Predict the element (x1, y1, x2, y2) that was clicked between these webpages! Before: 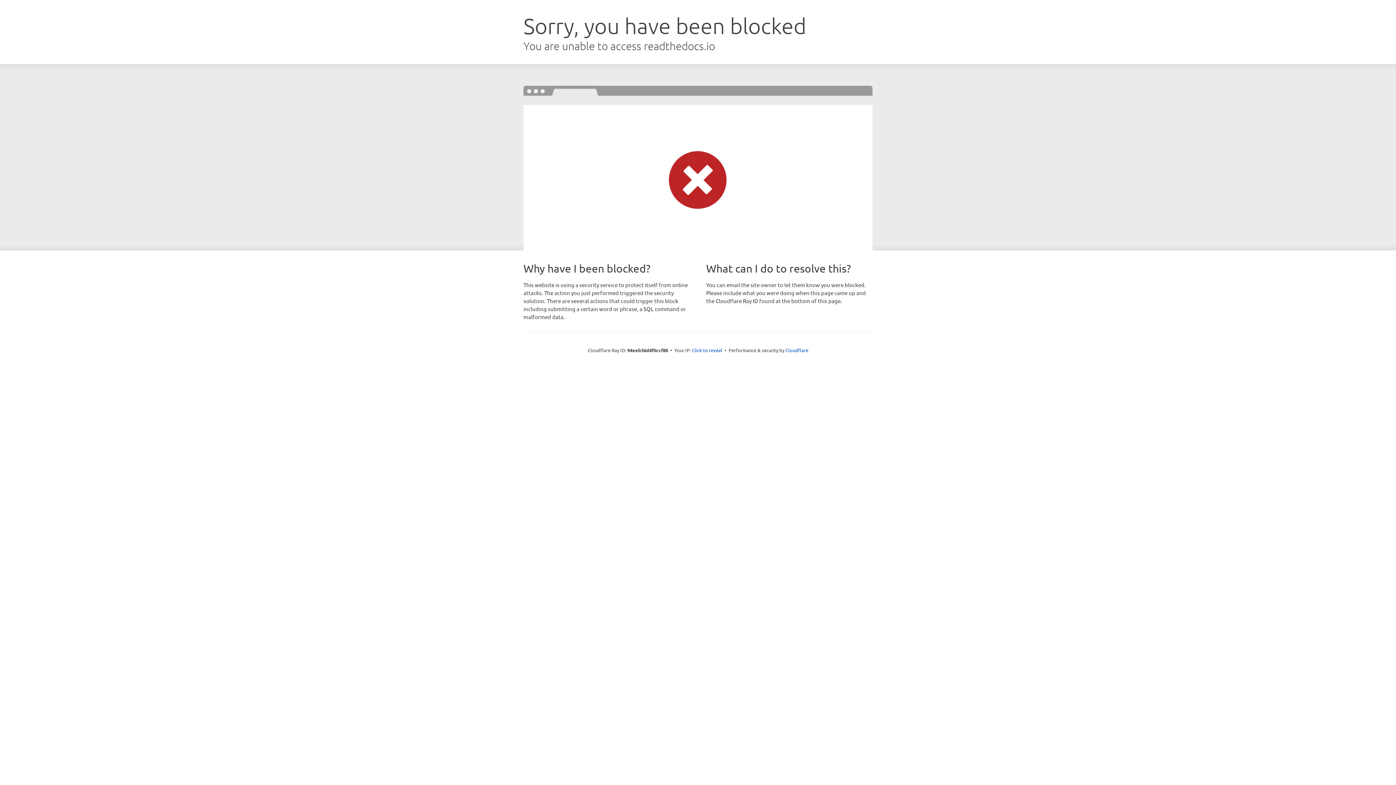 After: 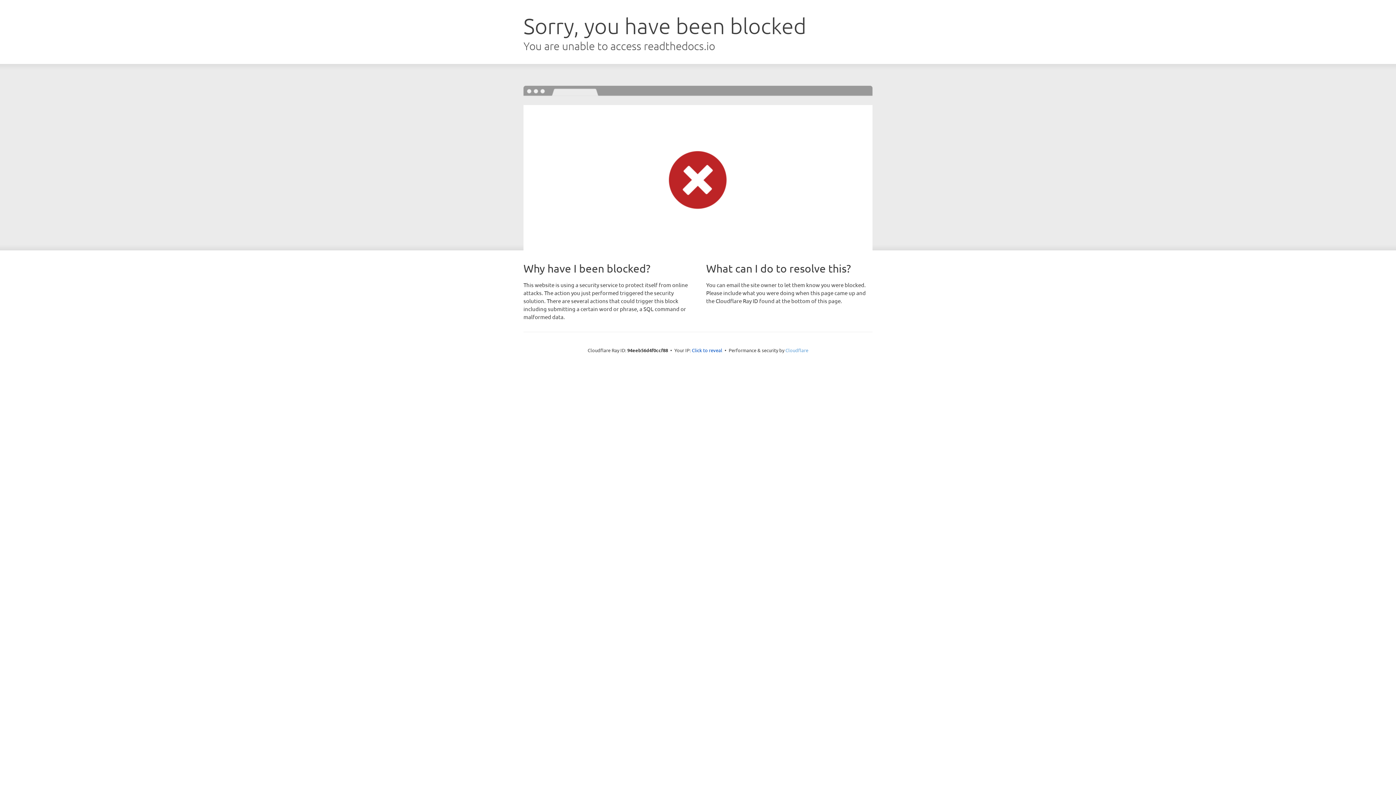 Action: bbox: (785, 347, 808, 353) label: Cloudflare